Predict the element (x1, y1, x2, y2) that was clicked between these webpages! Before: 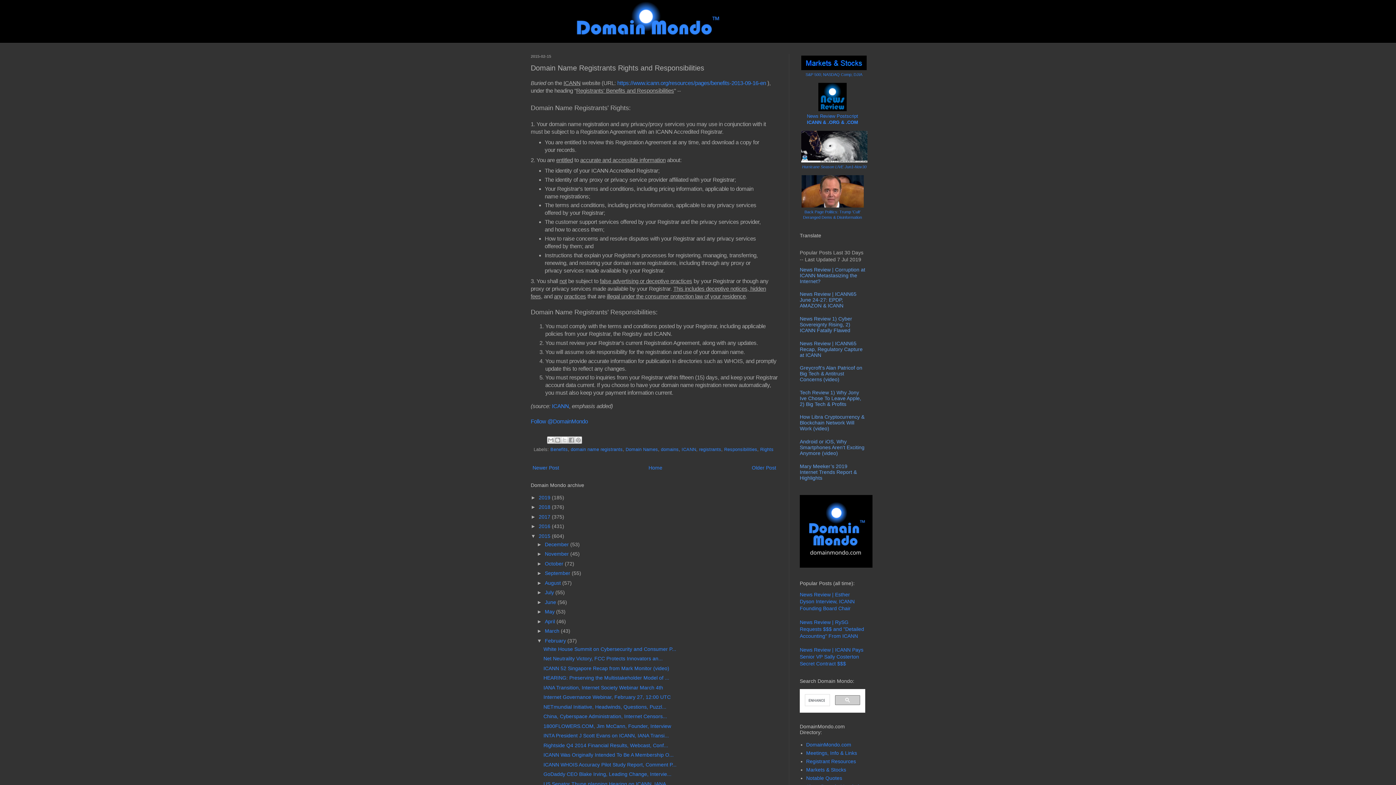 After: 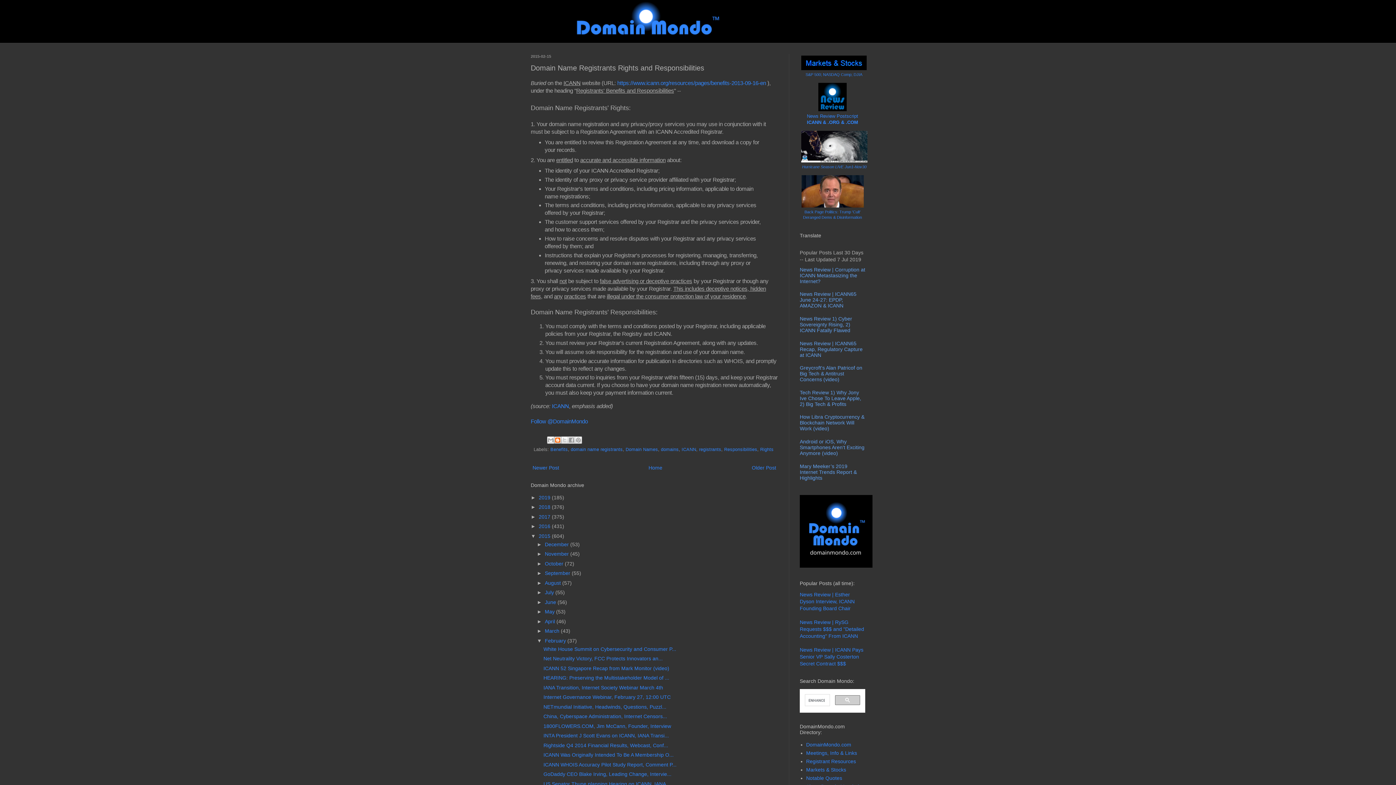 Action: label: BlogThis! bbox: (554, 436, 561, 444)